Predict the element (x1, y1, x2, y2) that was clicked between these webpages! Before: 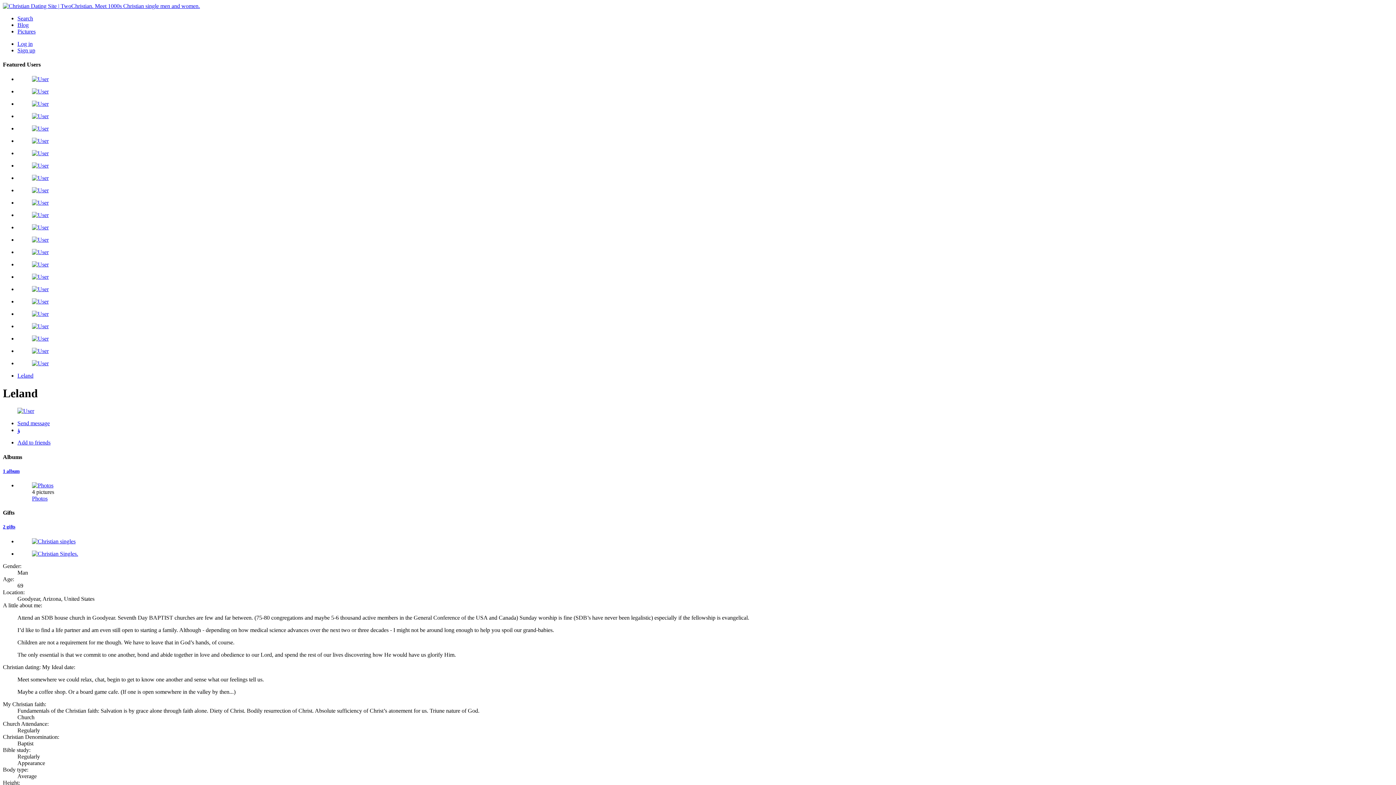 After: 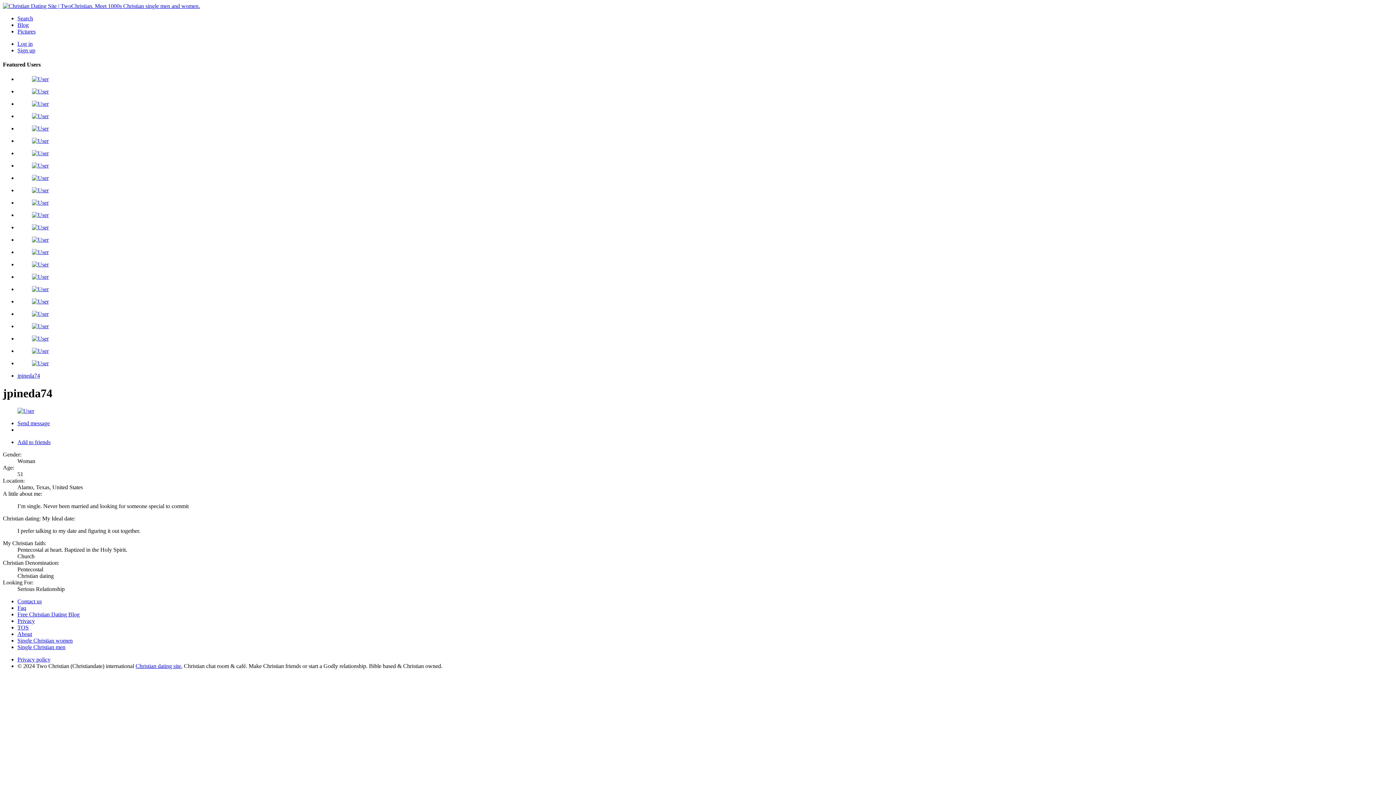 Action: bbox: (32, 199, 48, 205)